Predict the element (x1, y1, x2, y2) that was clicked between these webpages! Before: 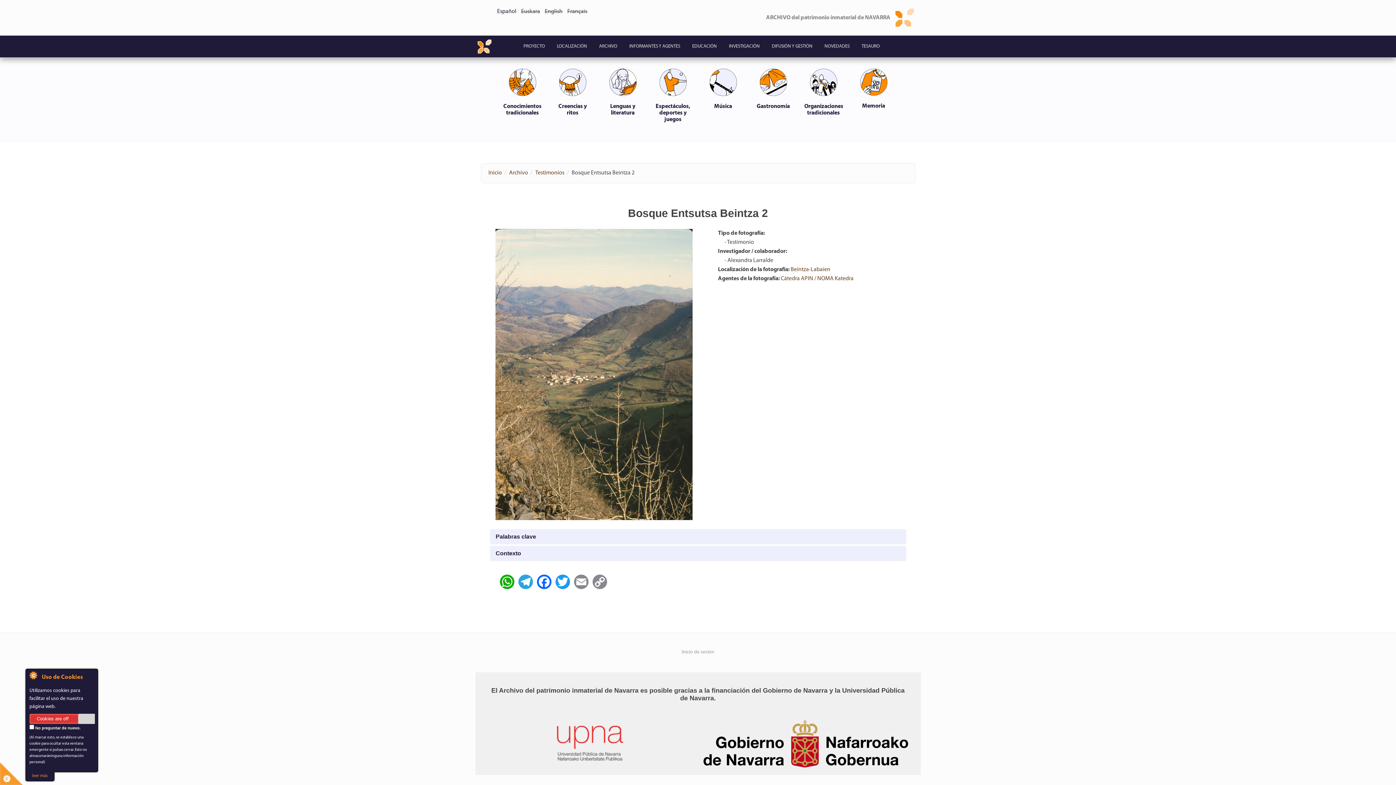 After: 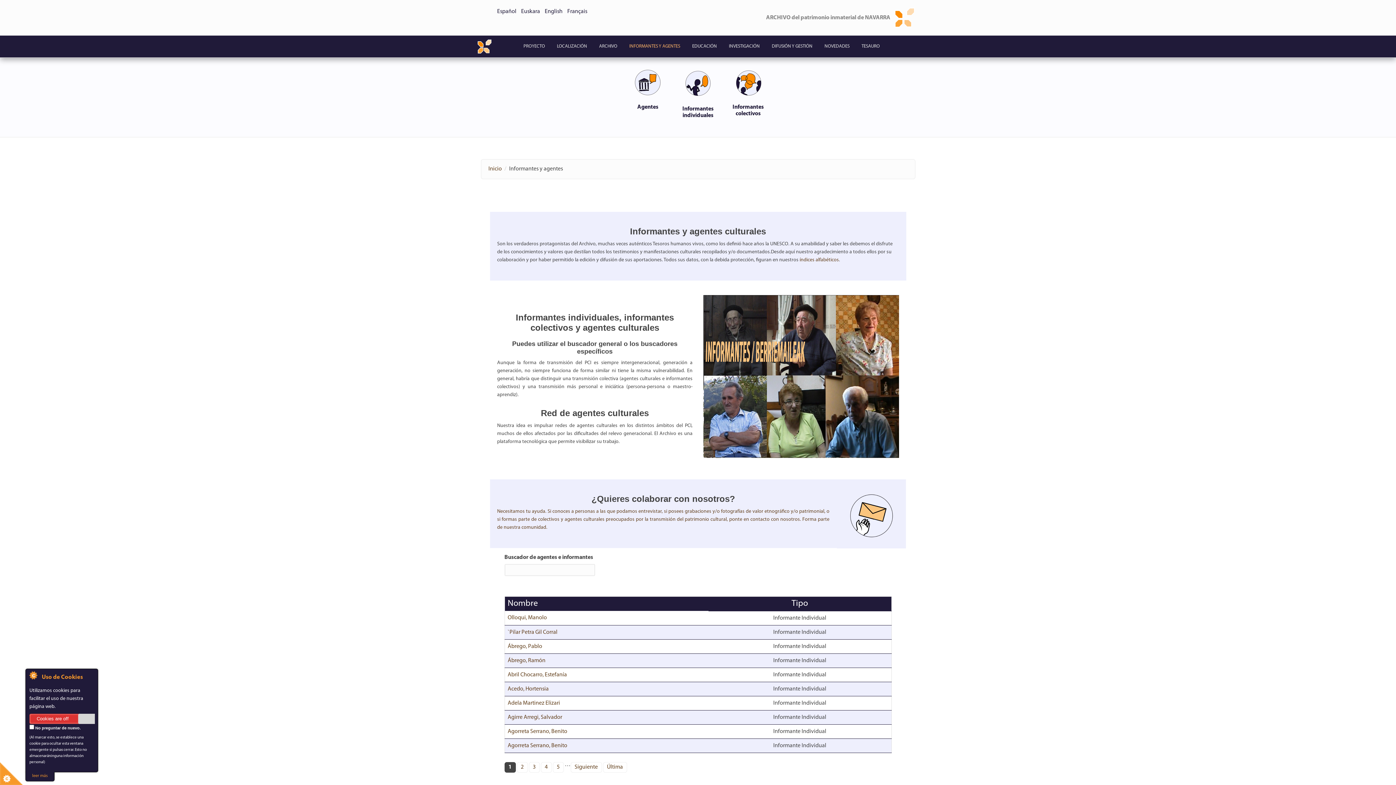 Action: bbox: (624, 37, 685, 55) label: INFORMANTES Y AGENTES